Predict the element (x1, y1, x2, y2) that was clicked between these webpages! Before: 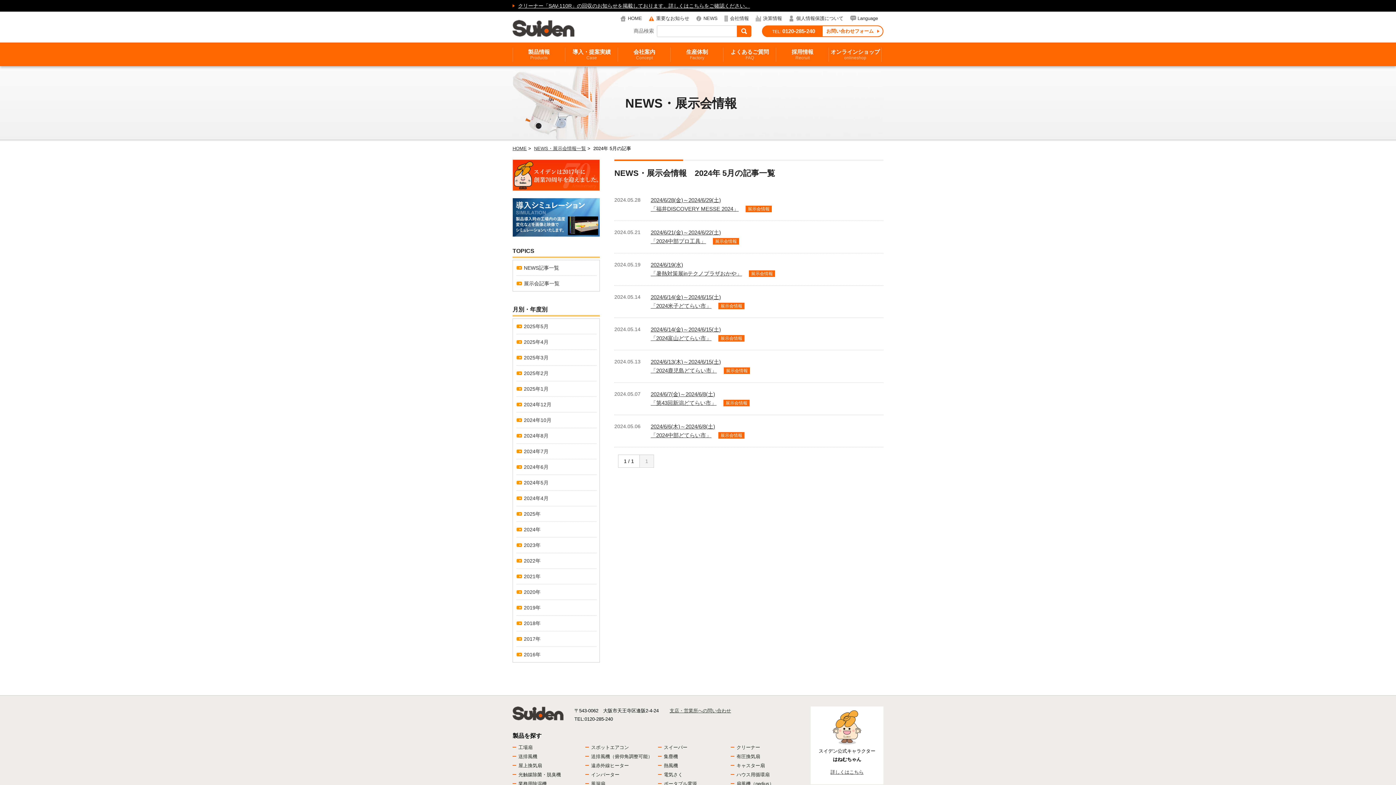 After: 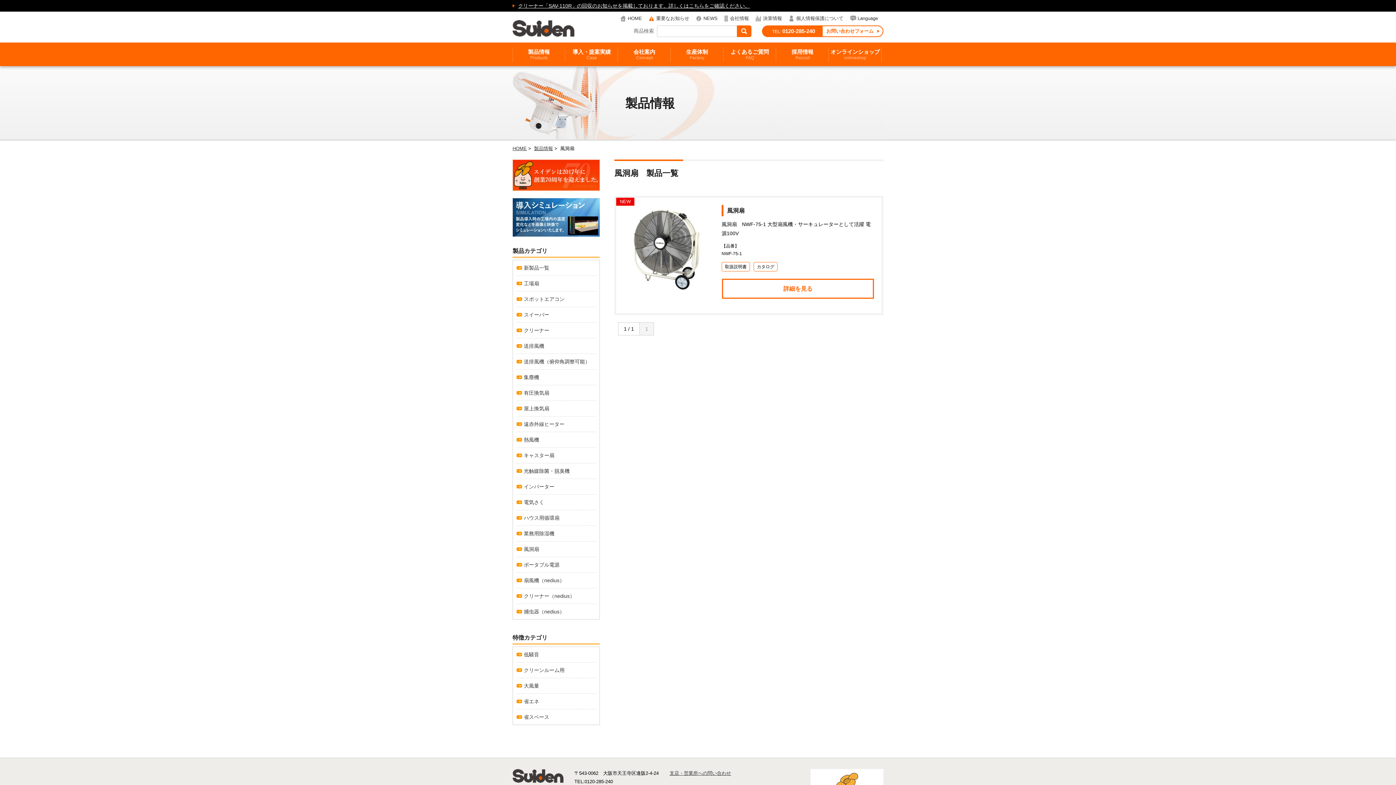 Action: label: 風洞扇 bbox: (585, 780, 654, 787)